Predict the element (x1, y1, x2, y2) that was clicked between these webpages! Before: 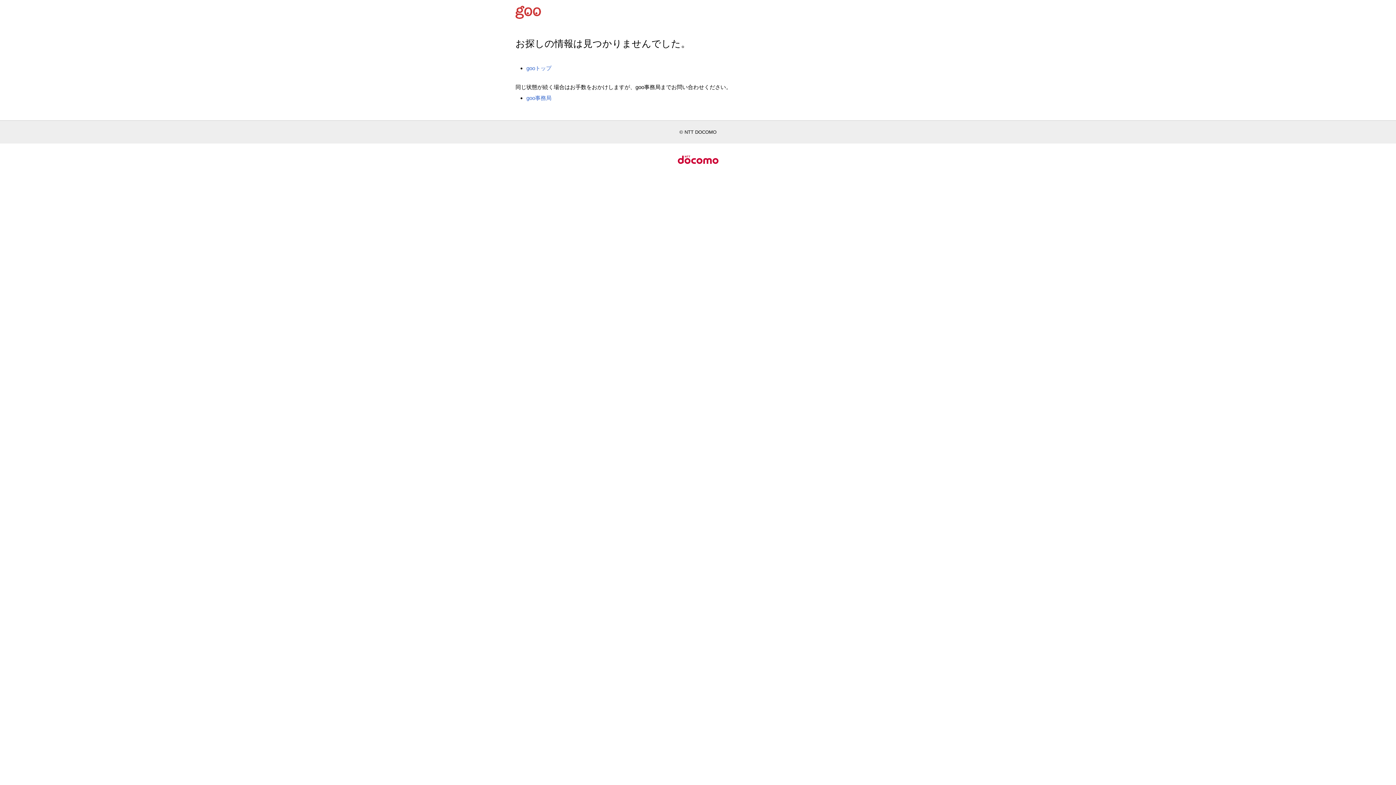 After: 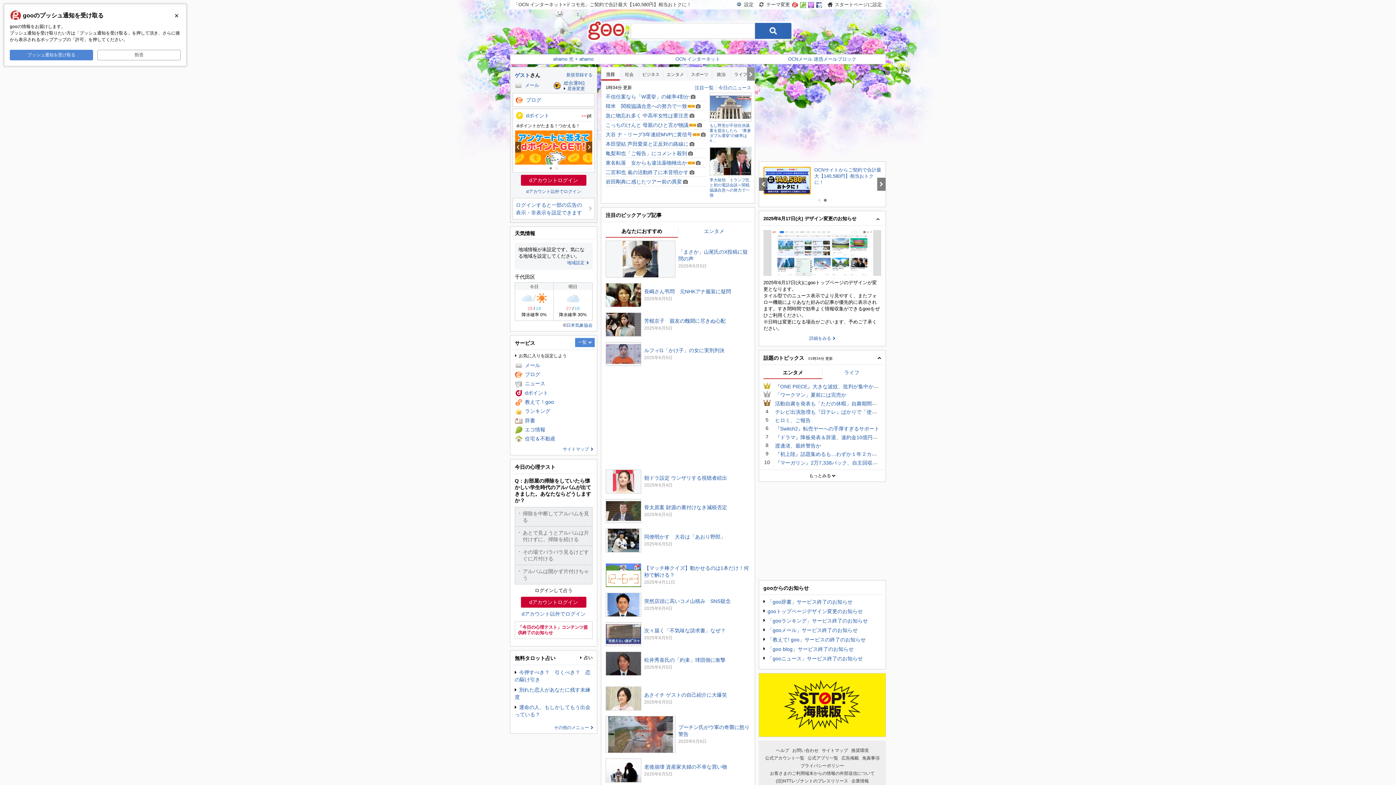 Action: bbox: (515, 8, 544, 14)